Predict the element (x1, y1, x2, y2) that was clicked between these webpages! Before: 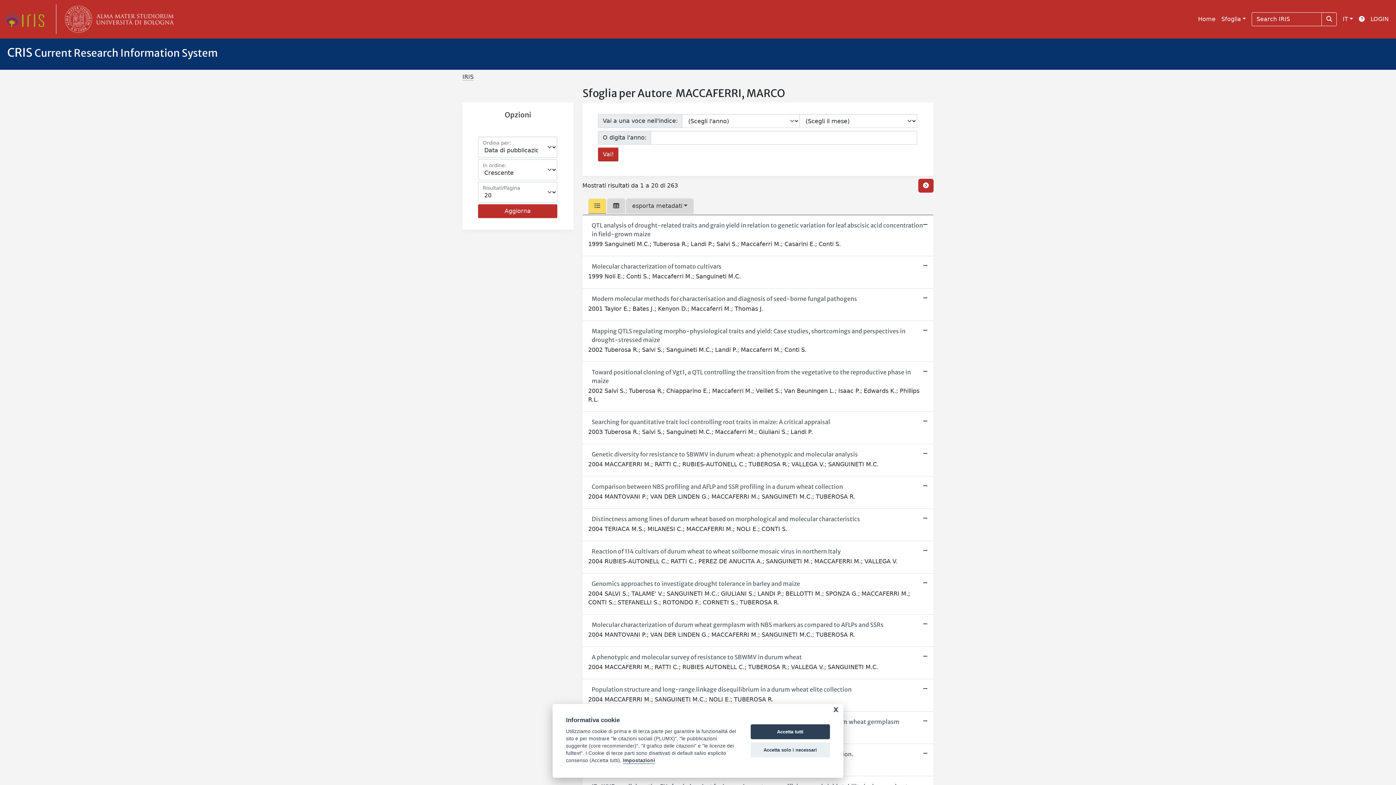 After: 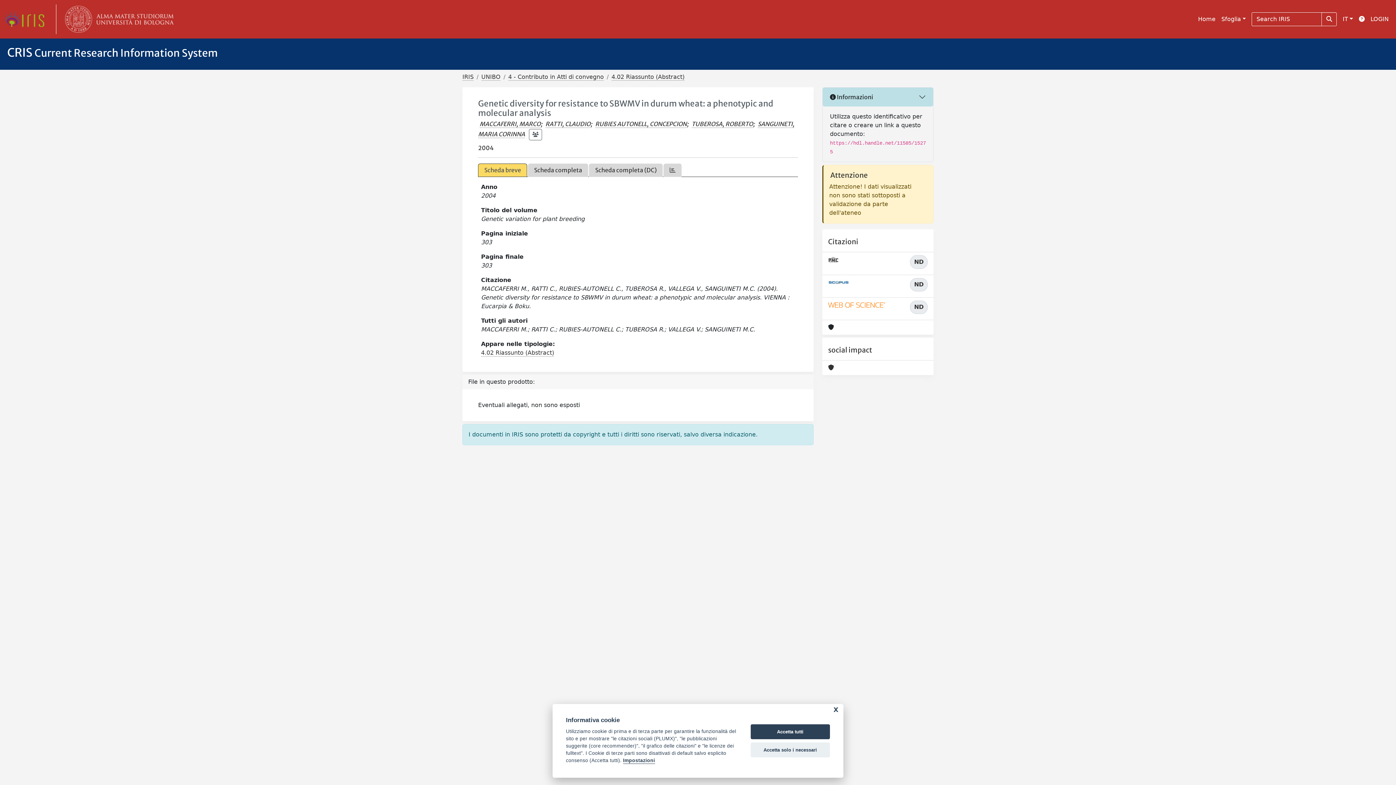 Action: bbox: (582, 444, 933, 476) label: Genetic diversity for resistance to SBWMV in durum wheat: a phenotypic and molecular analysis

2004 MACCAFERRI M.; RATTI C.; RUBIES-AUTONELL C.; TUBEROSA R.; VALLEGA V.; SANGUINETI M.C.